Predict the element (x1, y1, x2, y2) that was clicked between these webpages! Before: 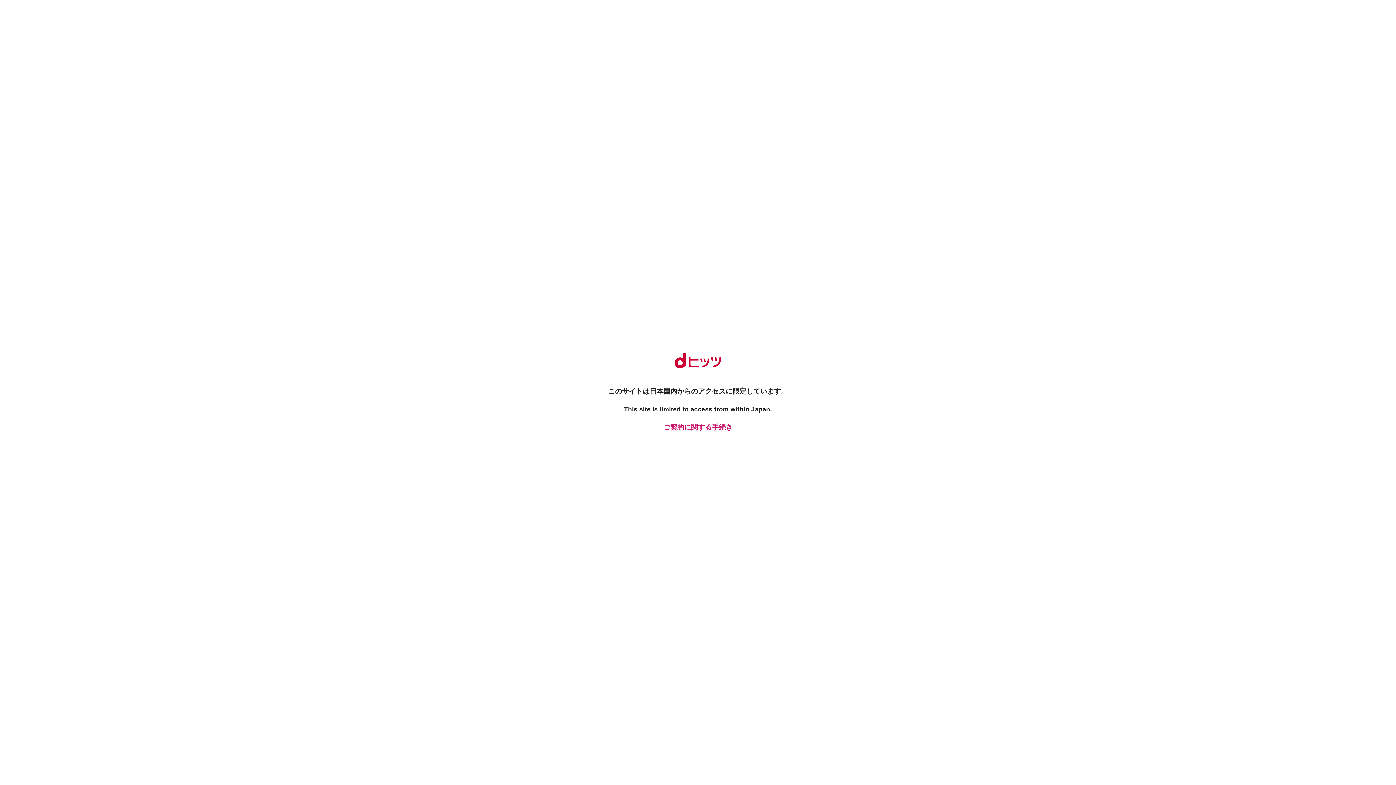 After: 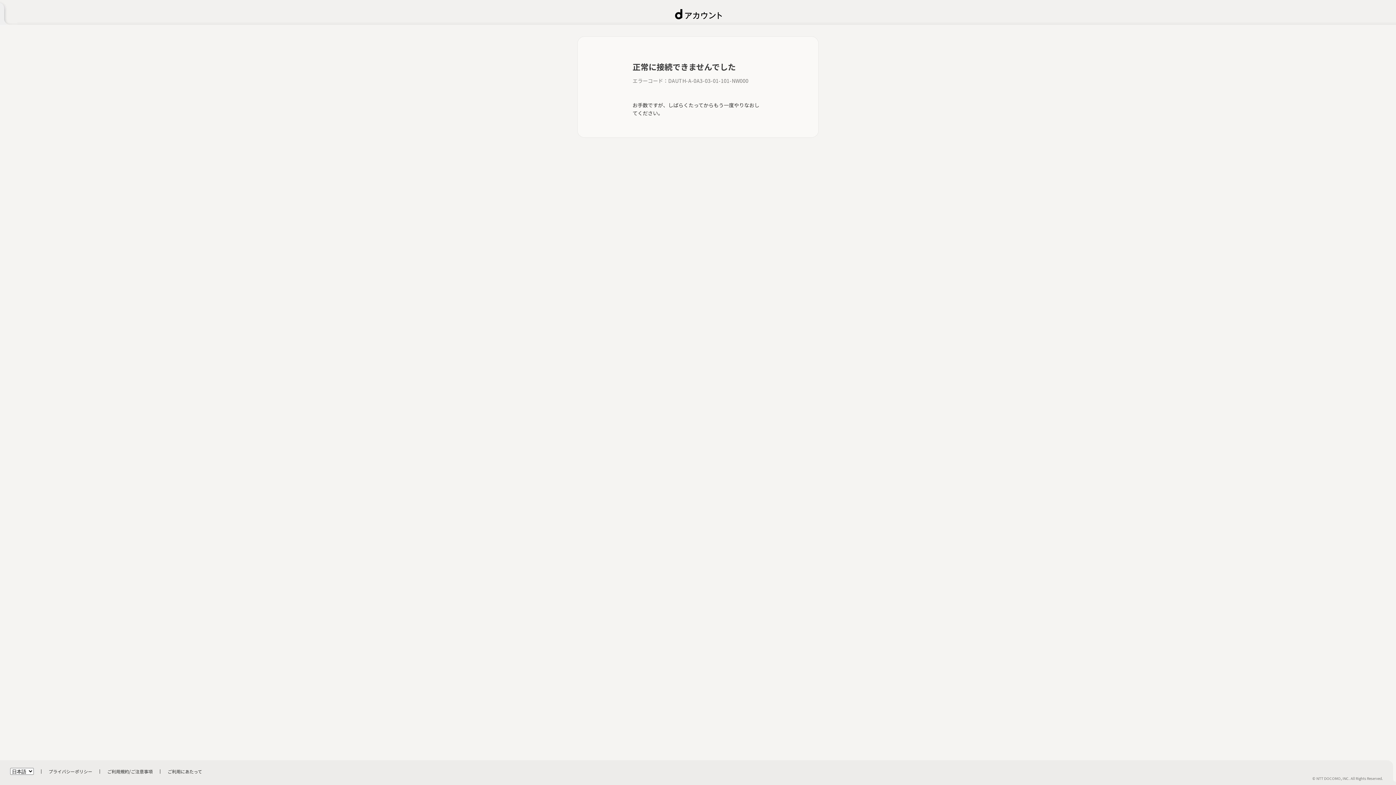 Action: label: ご契約に関する手続き bbox: (661, 422, 734, 432)